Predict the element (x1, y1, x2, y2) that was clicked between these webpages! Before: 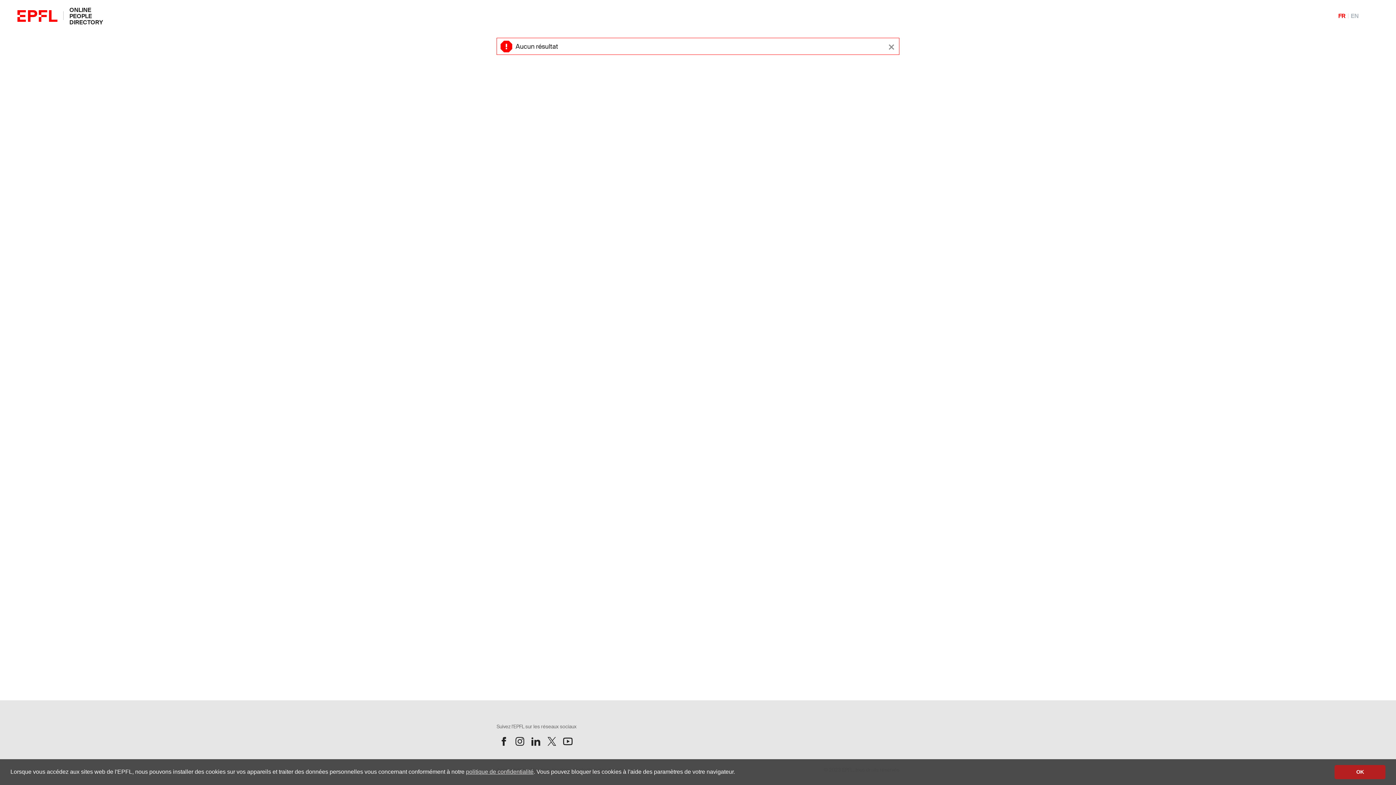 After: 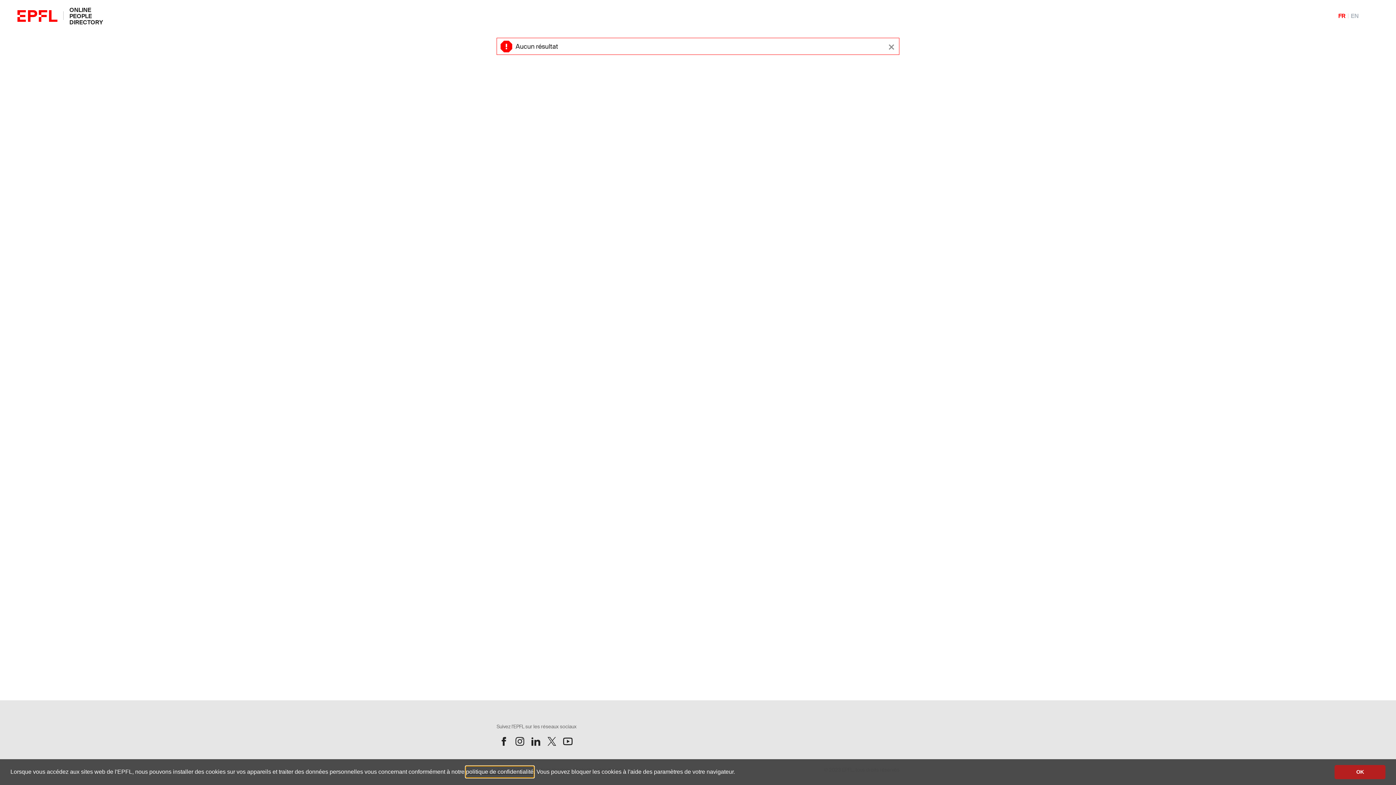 Action: label: politique de confidentialité bbox: (466, 766, 533, 777)